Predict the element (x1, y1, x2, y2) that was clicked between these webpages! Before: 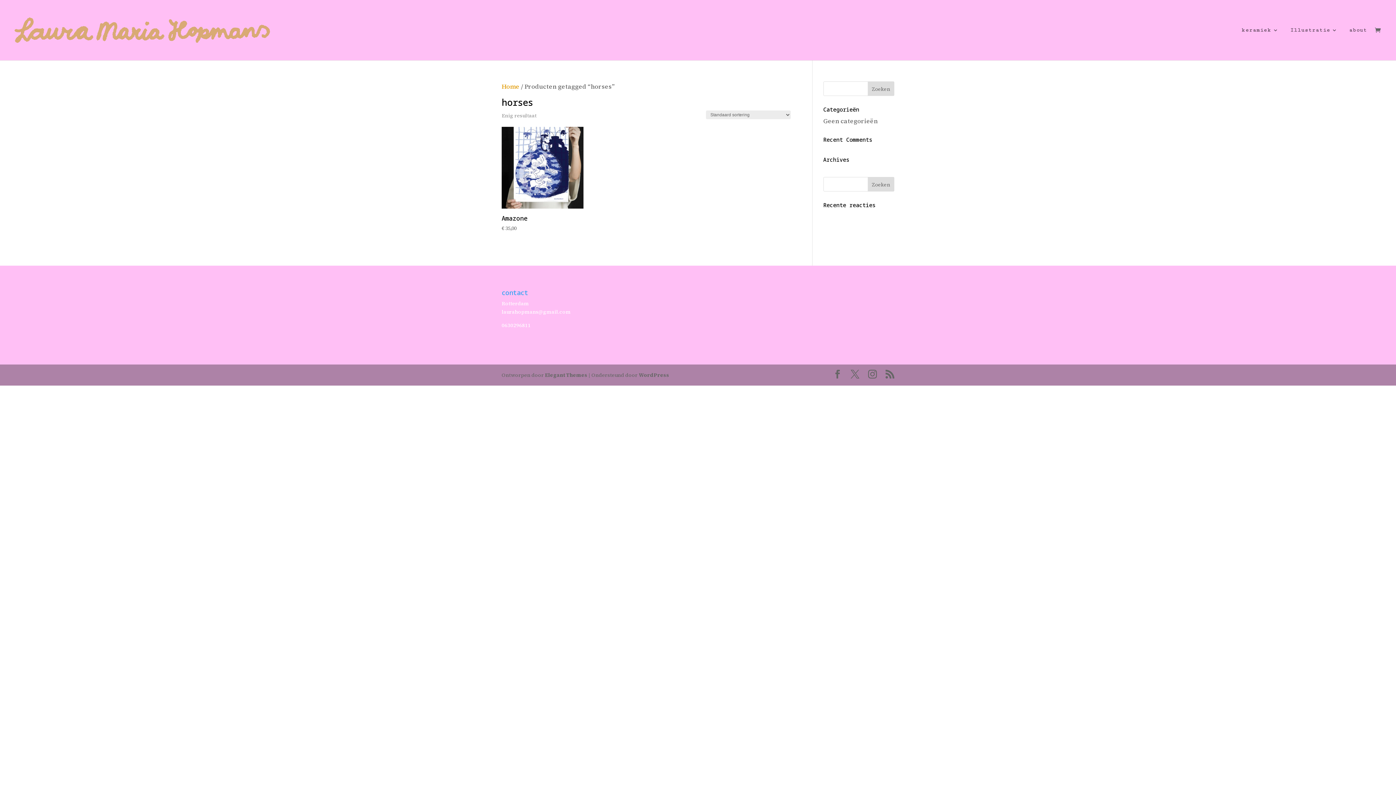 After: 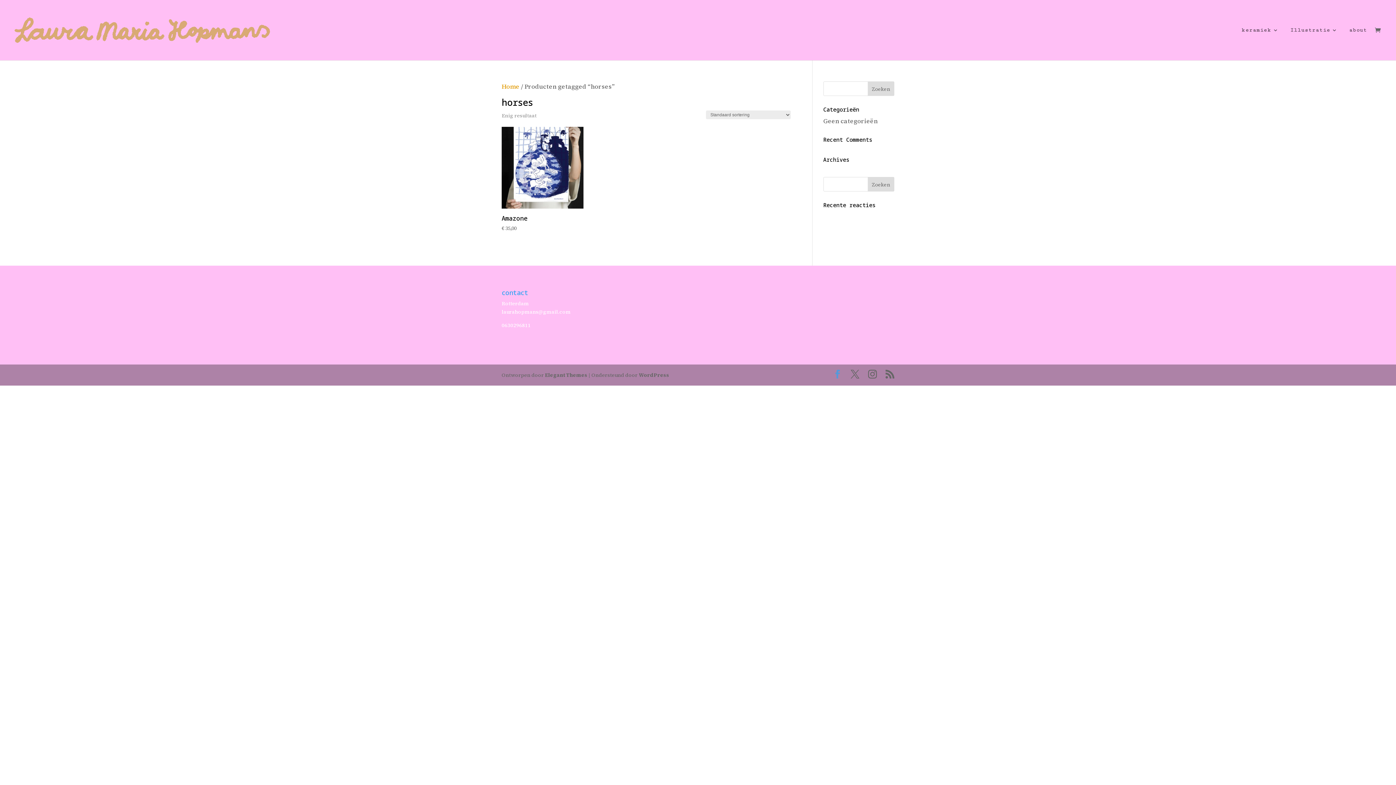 Action: bbox: (833, 370, 842, 380)